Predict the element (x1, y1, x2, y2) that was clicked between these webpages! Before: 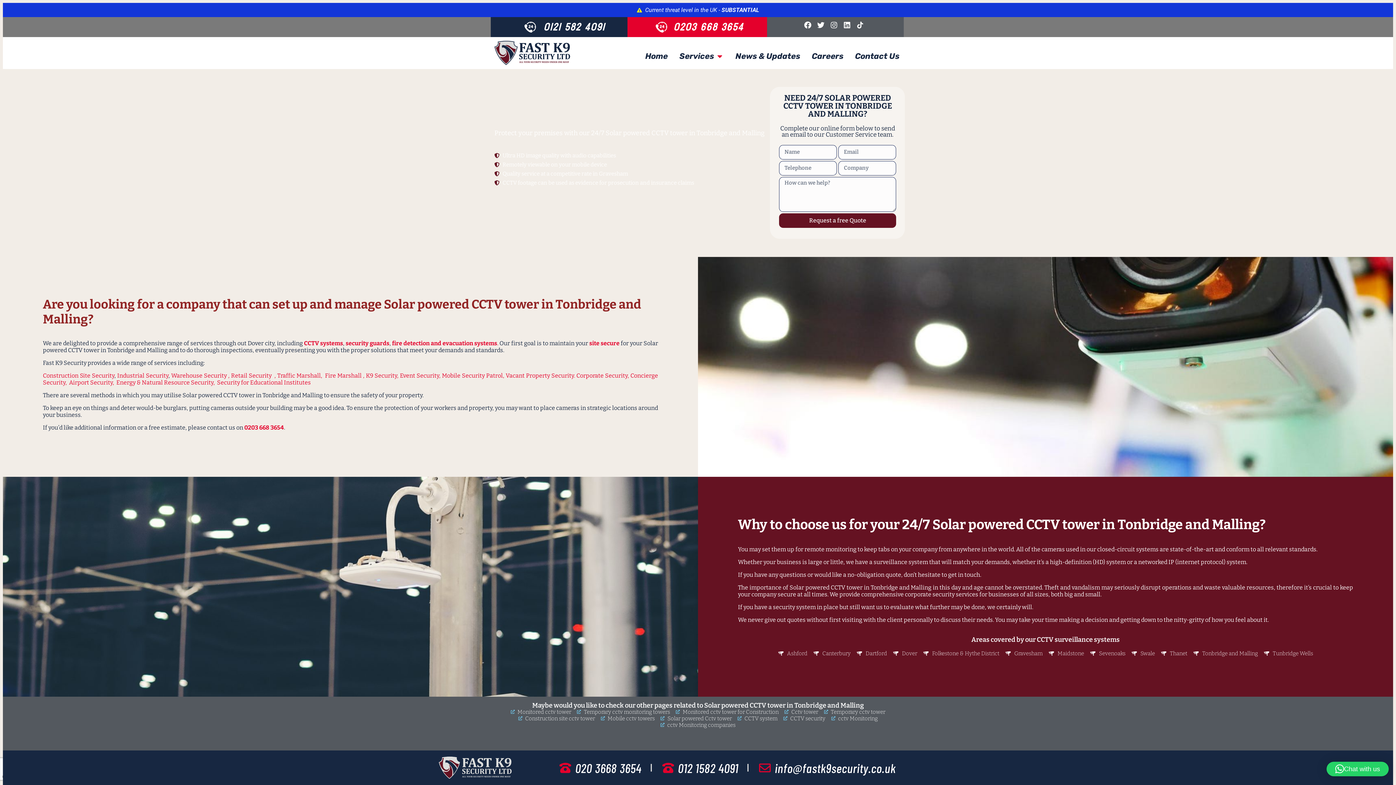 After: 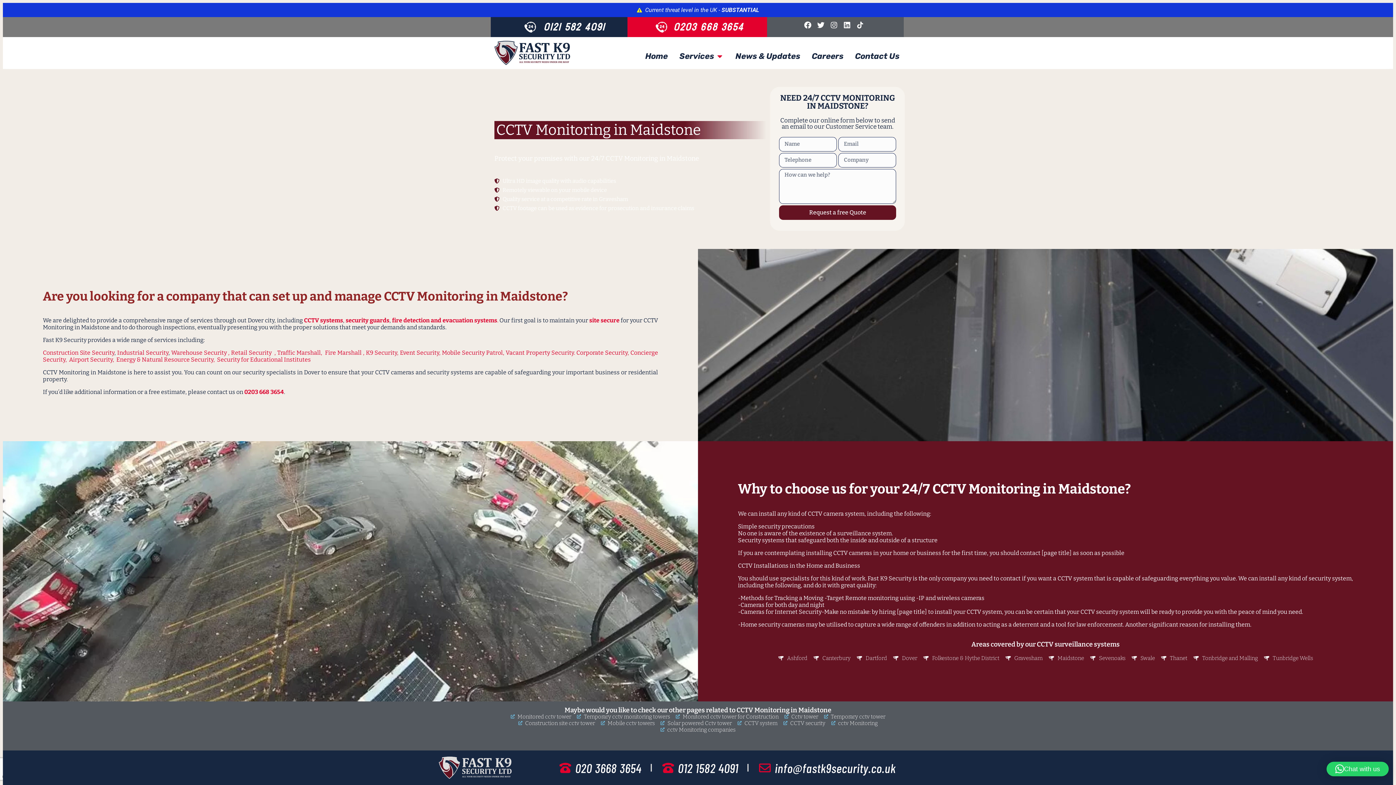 Action: bbox: (1048, 650, 1084, 657) label: Maidstone